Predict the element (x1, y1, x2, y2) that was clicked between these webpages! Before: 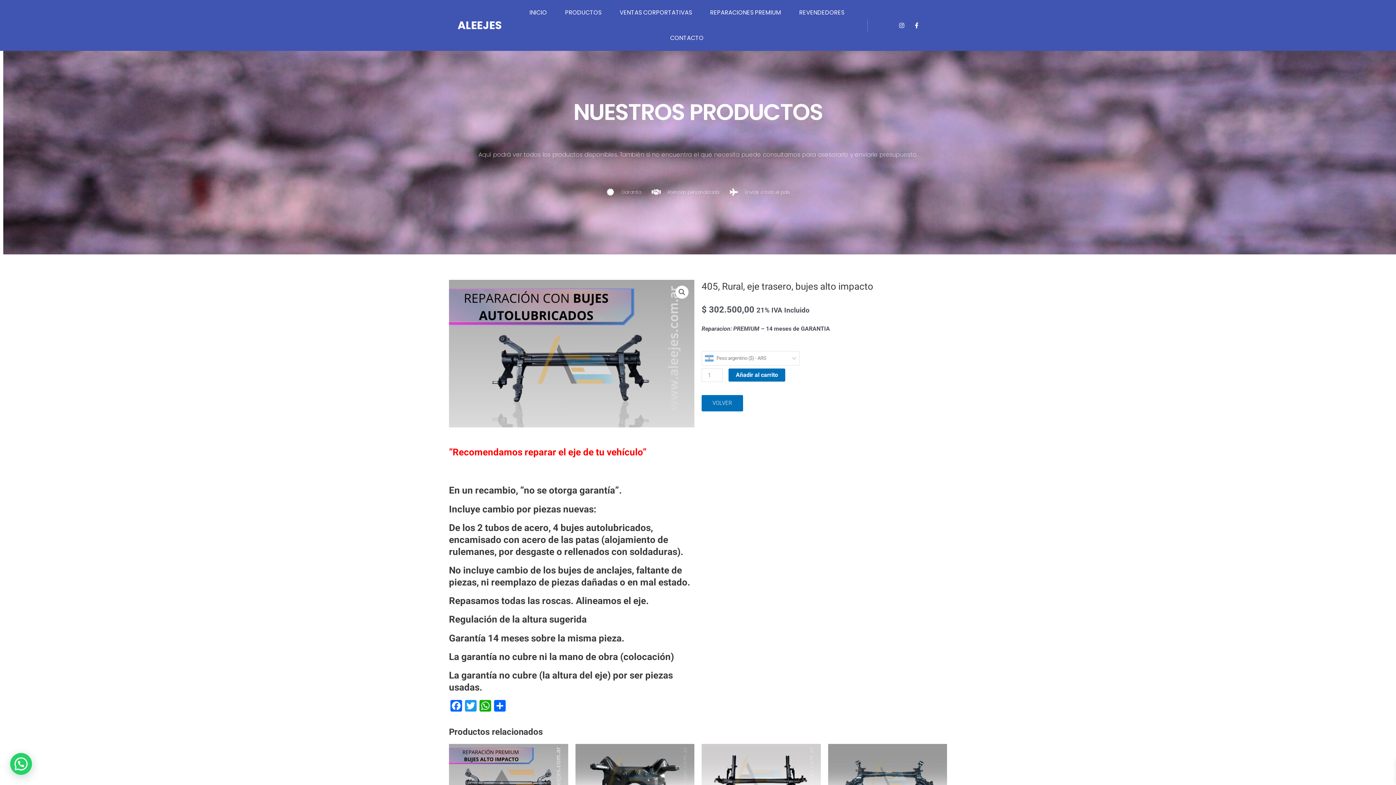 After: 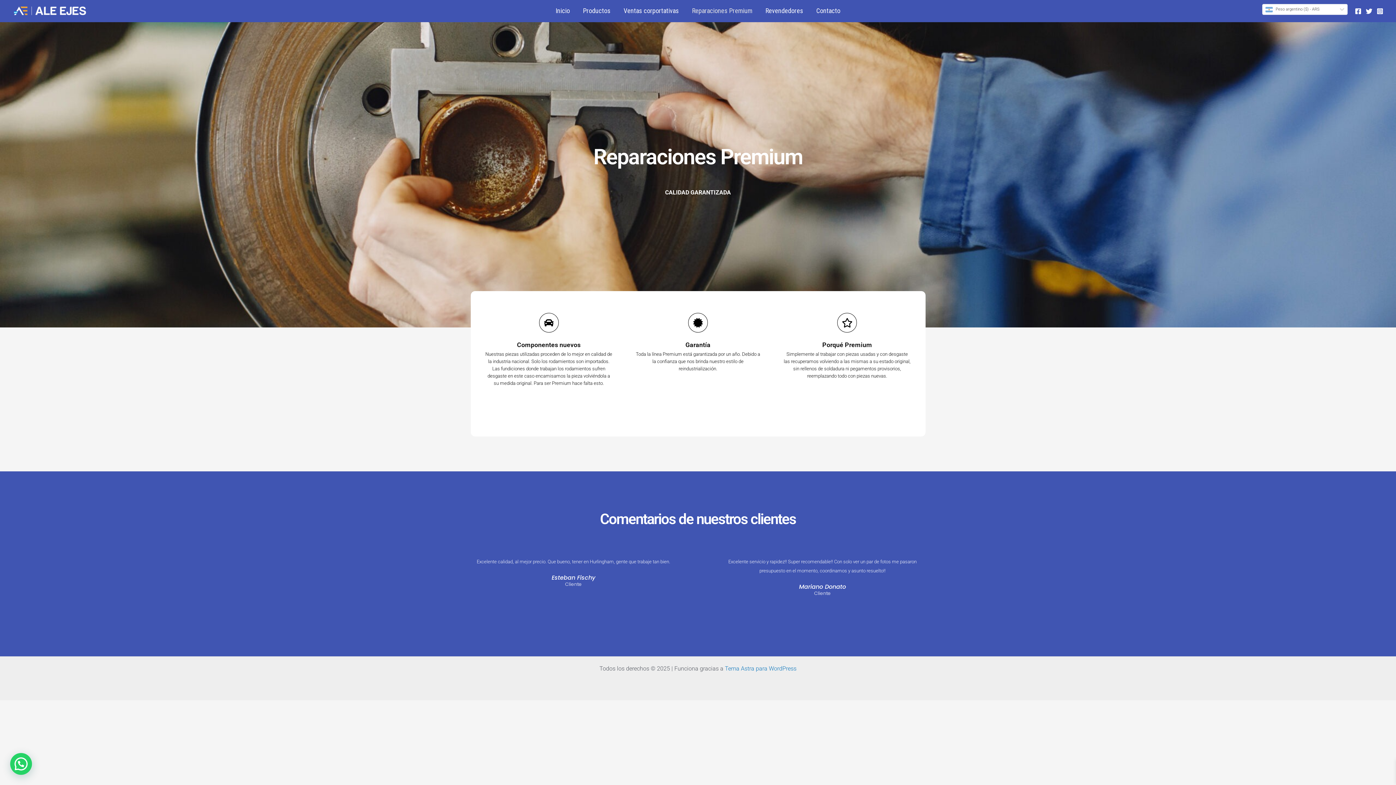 Action: bbox: (701, 0, 790, 25) label: REPARACIONES PREMIUM